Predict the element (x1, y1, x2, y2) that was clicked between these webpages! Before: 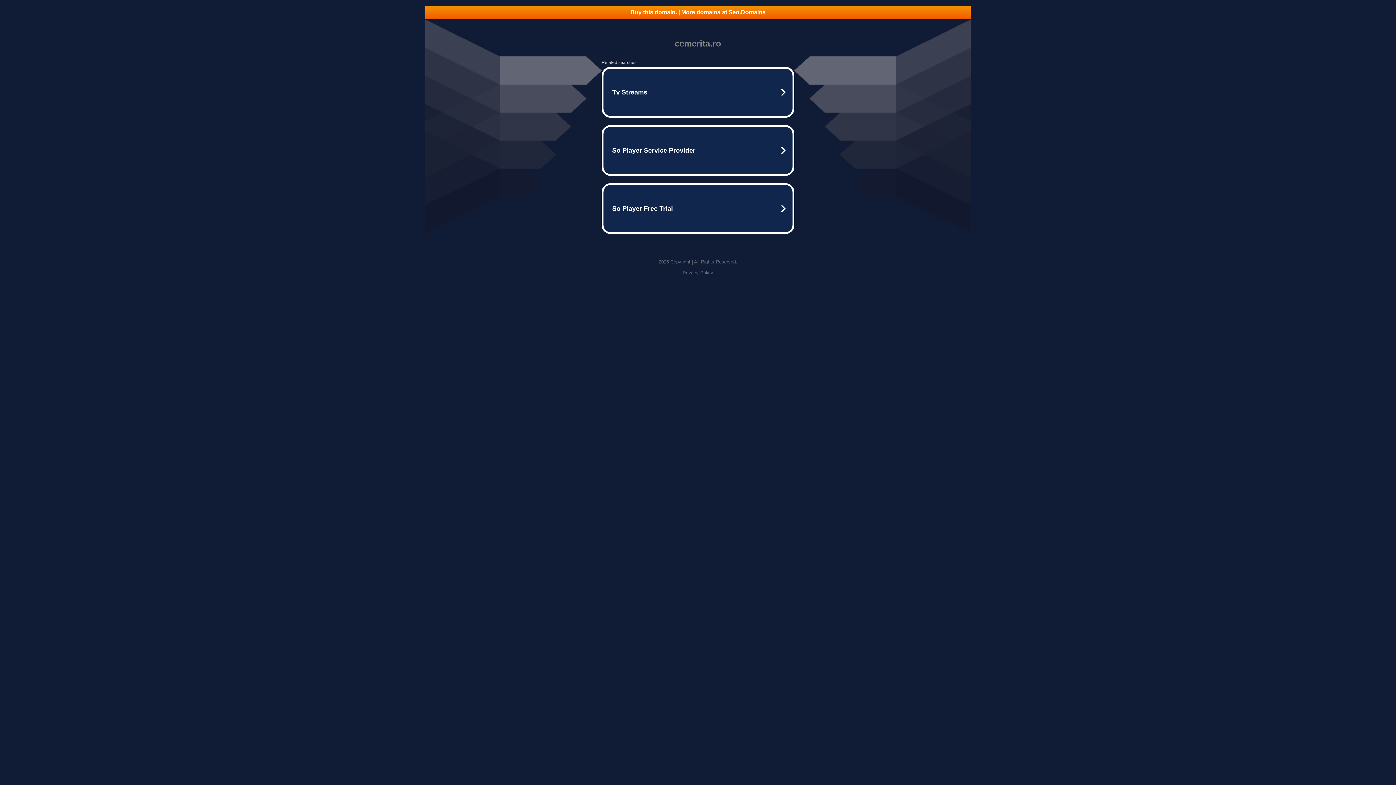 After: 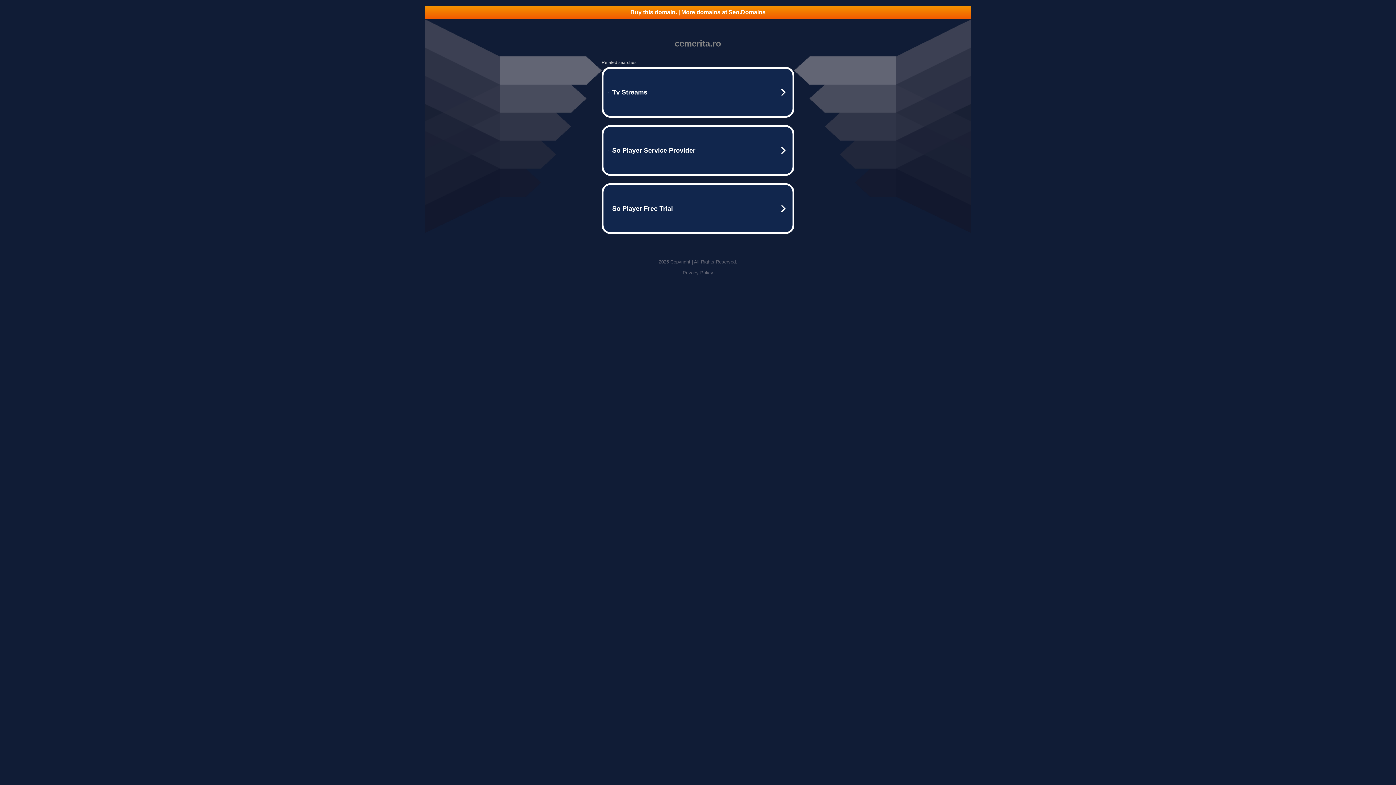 Action: bbox: (425, 5, 970, 18) label: Buy this domain. | More domains at Seo.Domains